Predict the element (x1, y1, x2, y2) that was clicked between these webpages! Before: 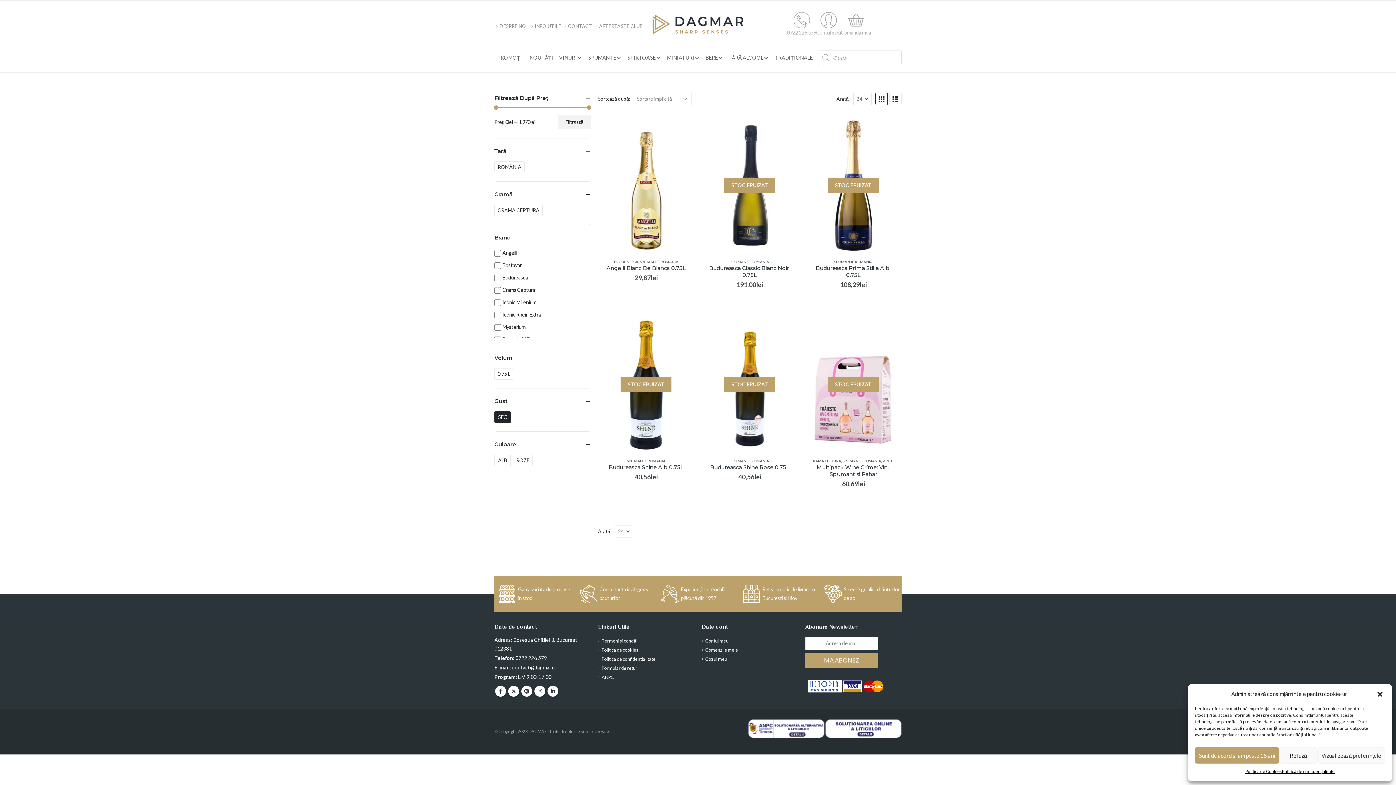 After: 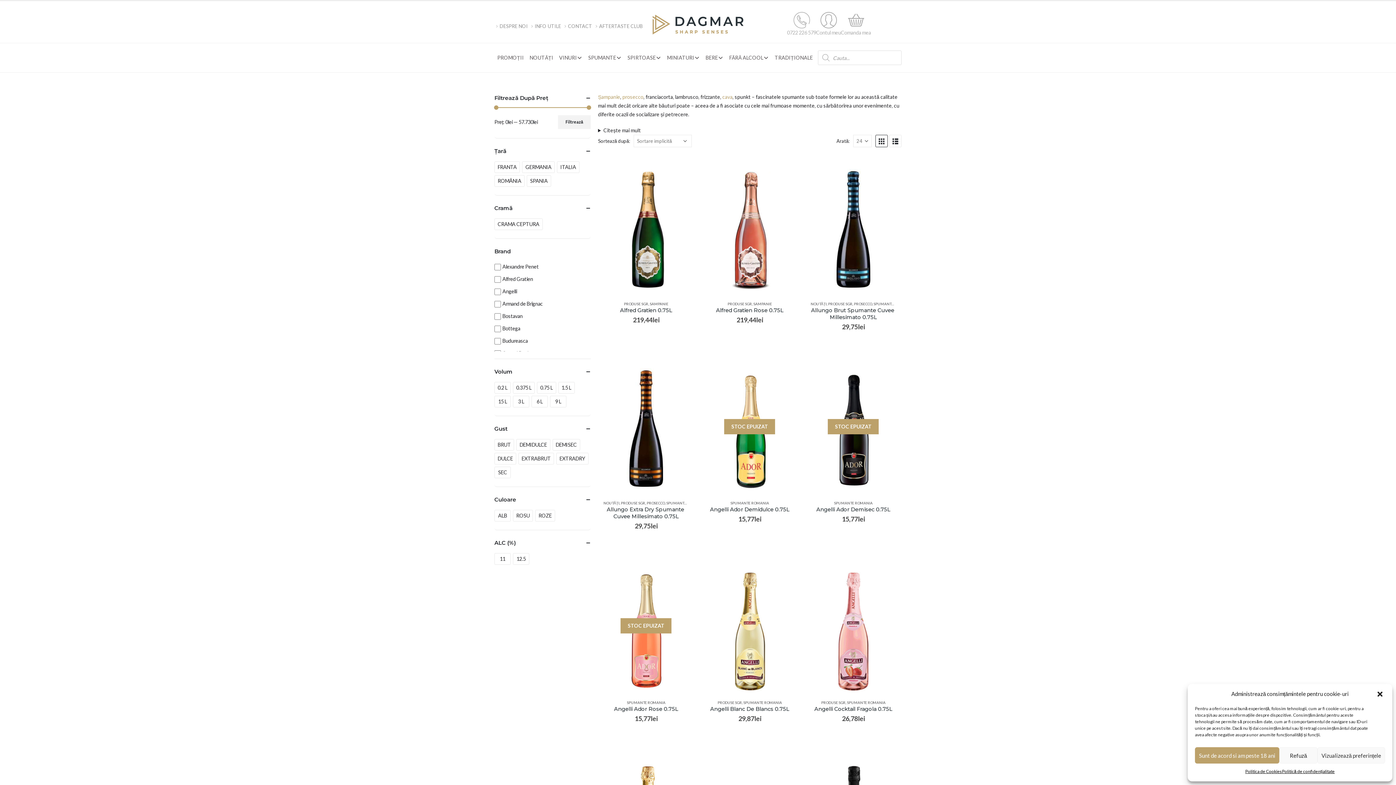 Action: label: SPUMANTE bbox: (585, 49, 624, 66)